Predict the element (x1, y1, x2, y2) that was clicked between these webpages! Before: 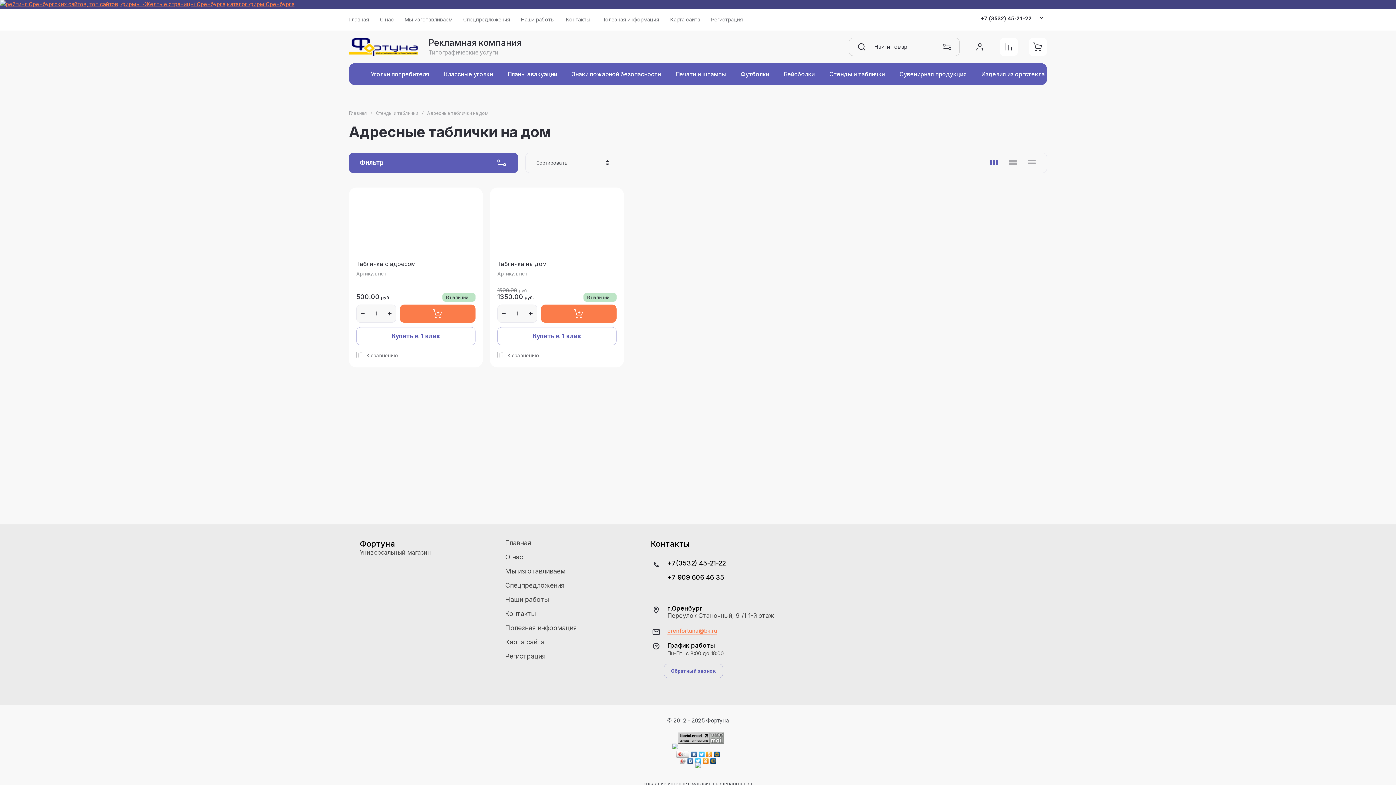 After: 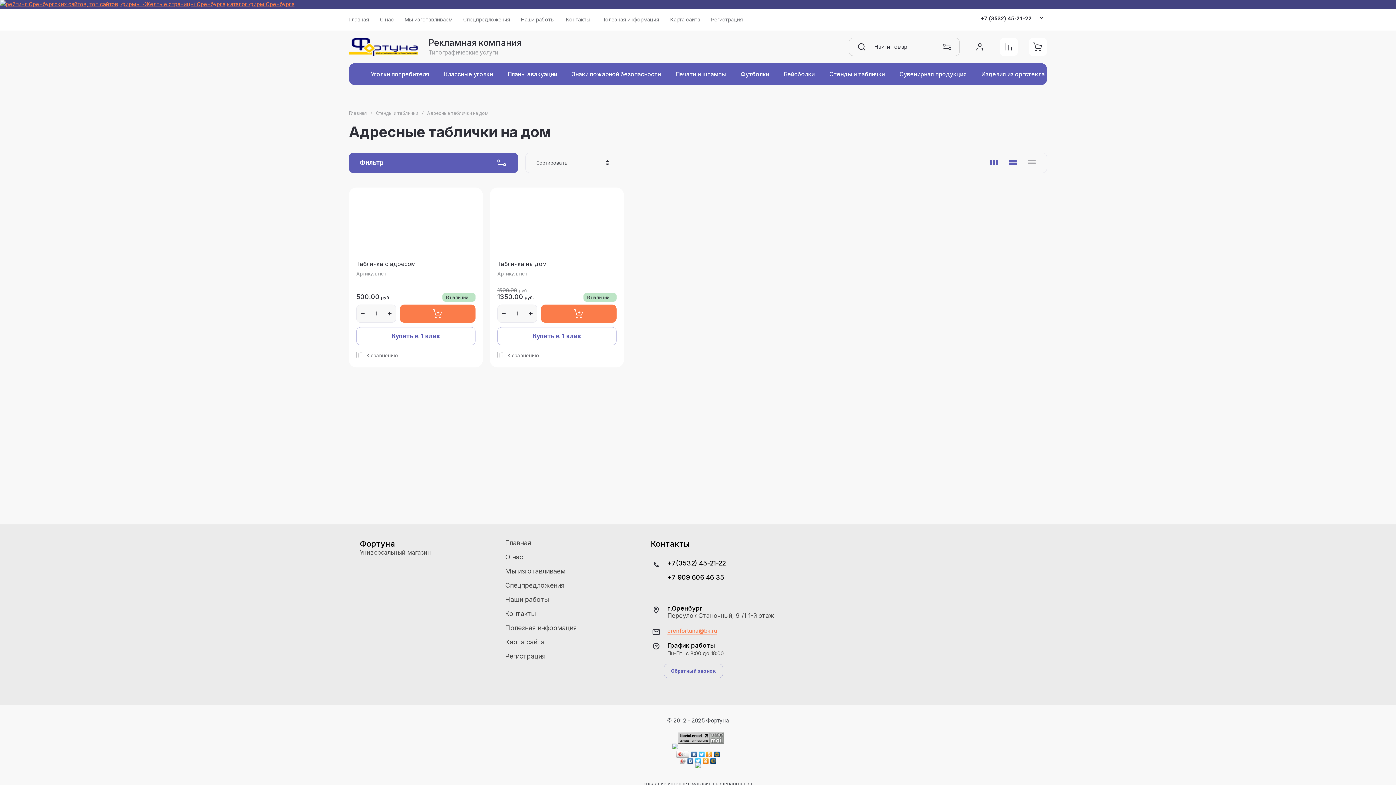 Action: bbox: (1007, 157, 1018, 168)